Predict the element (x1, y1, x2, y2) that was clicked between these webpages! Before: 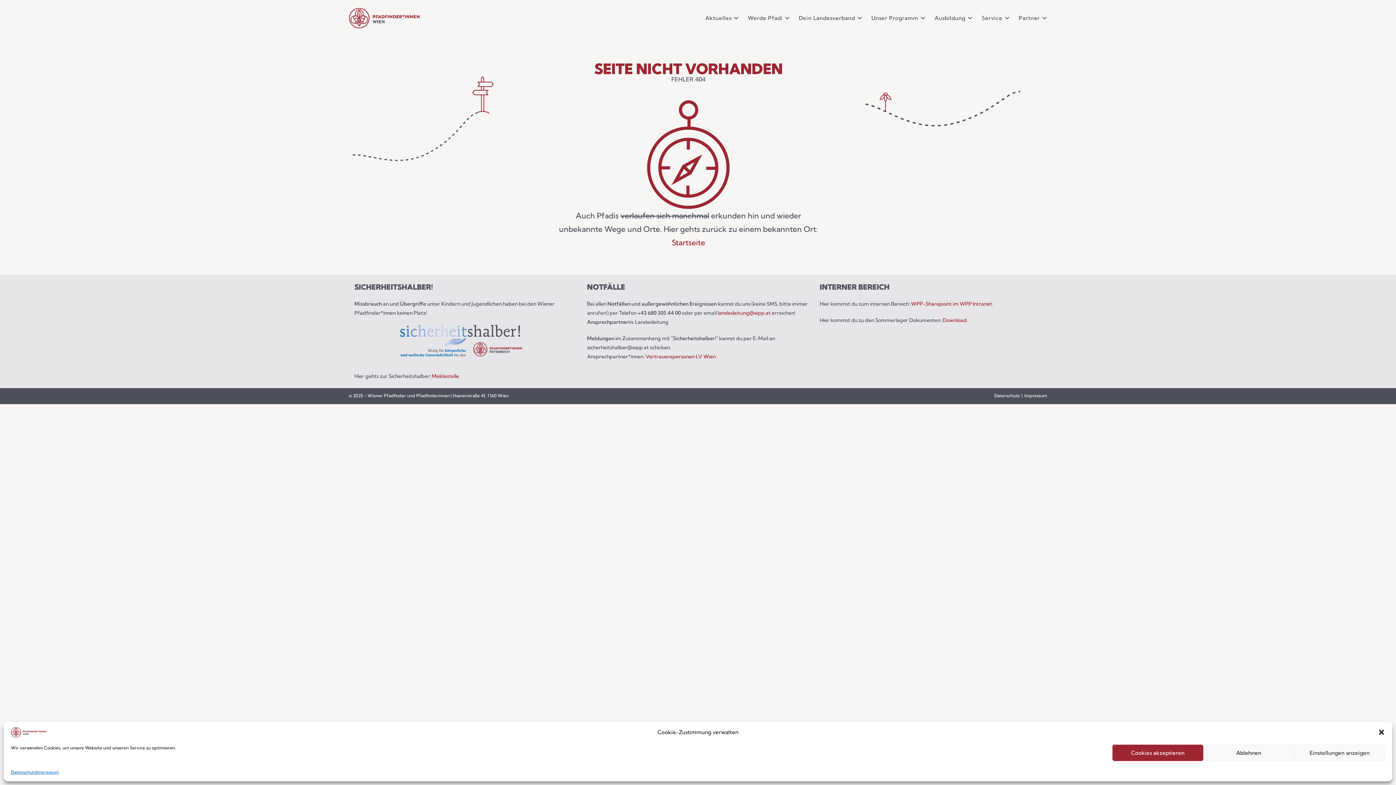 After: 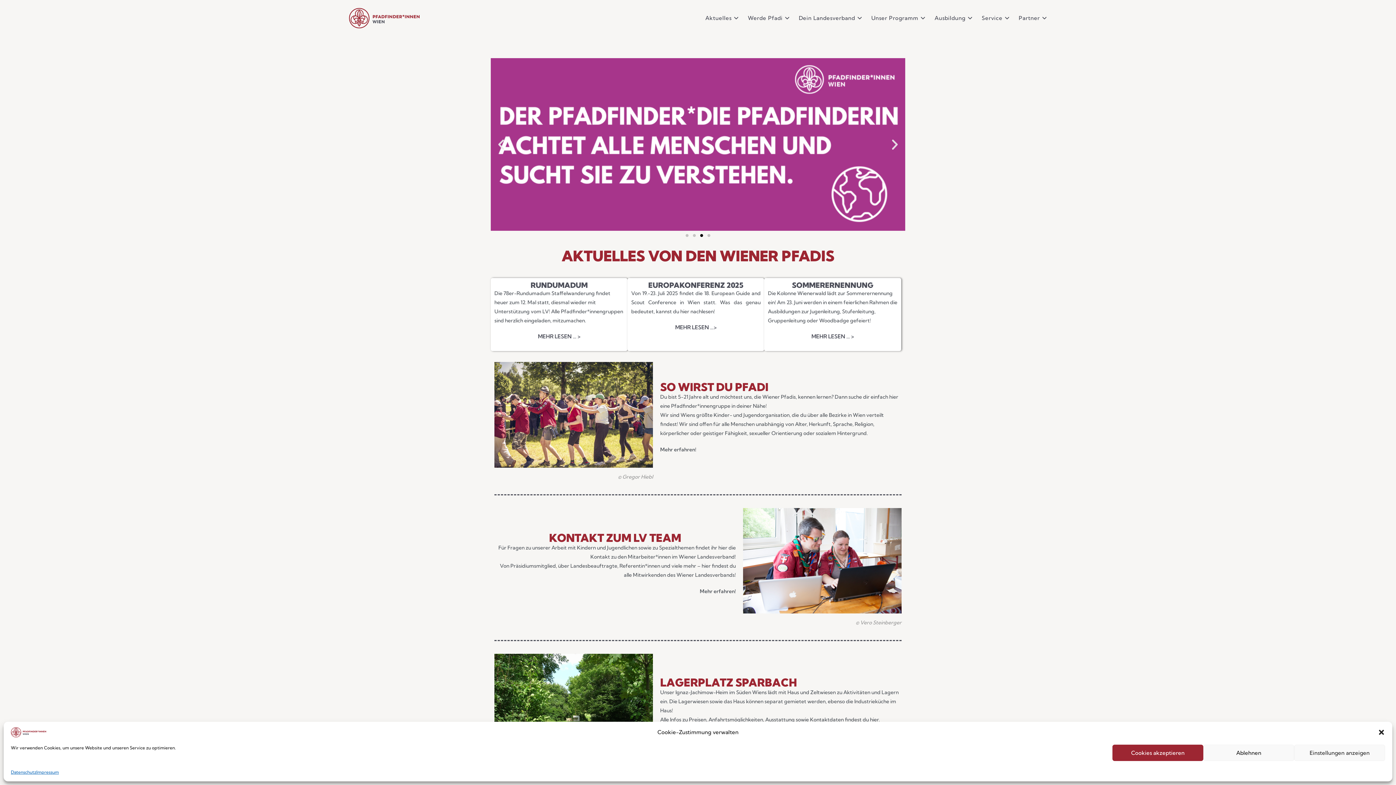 Action: bbox: (349, 14, 421, 20)